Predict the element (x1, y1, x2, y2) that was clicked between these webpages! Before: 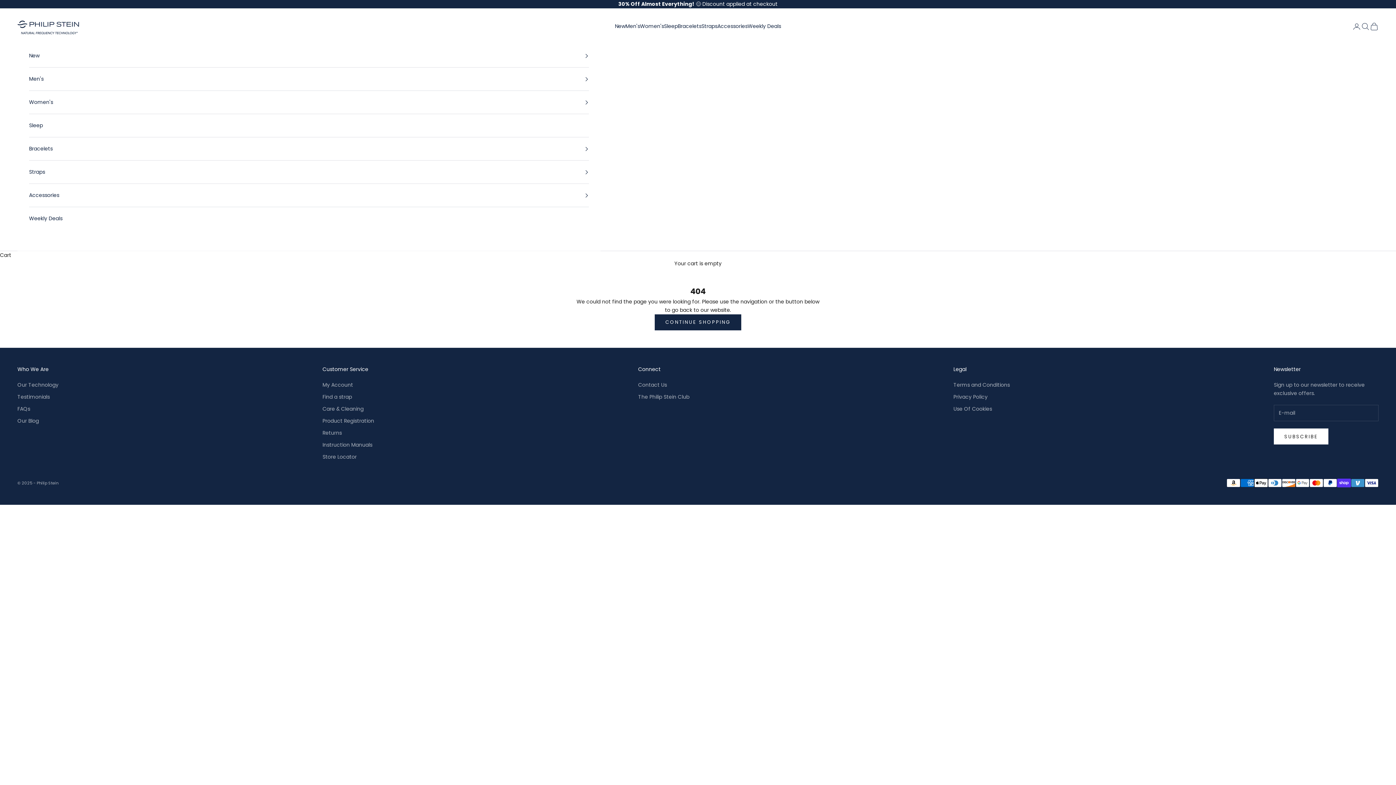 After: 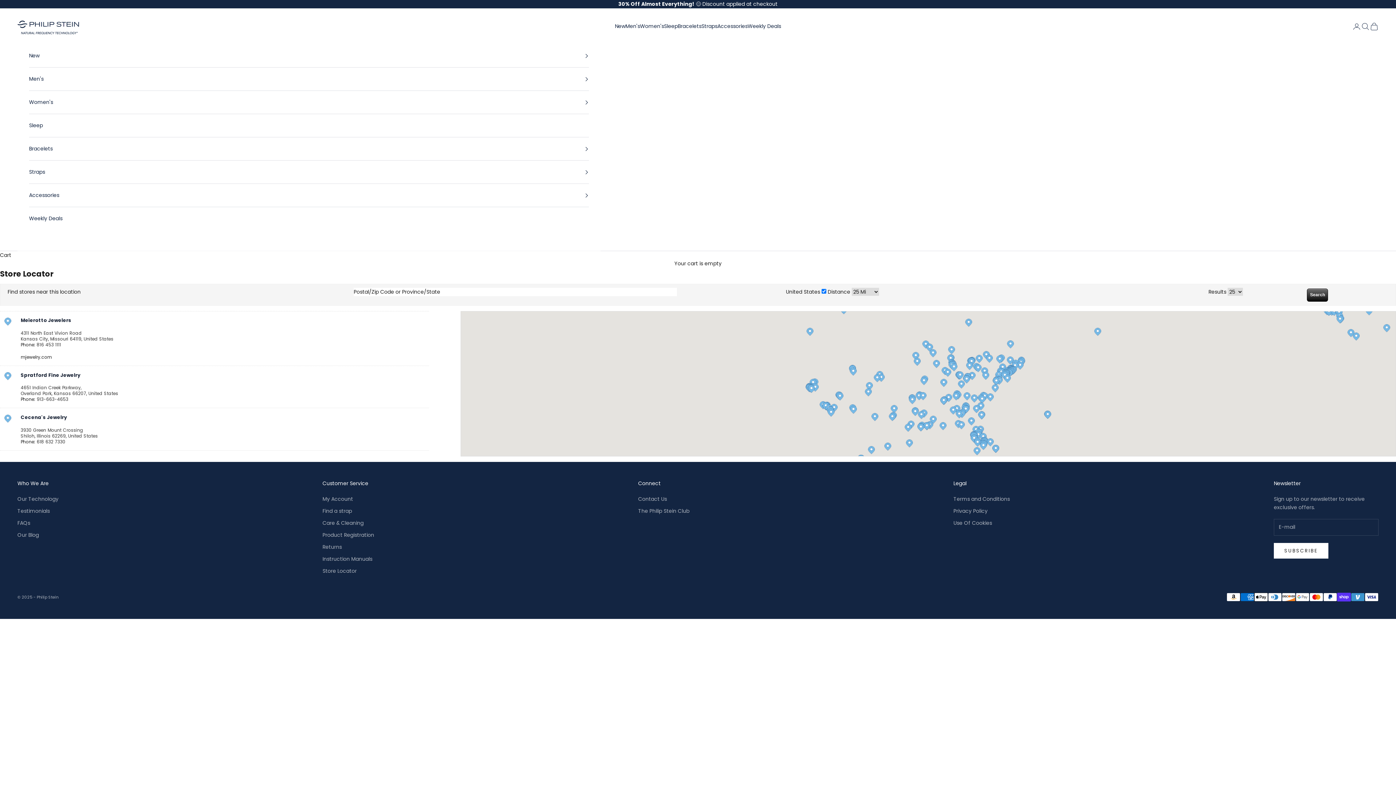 Action: label: Store Locator bbox: (322, 453, 356, 460)